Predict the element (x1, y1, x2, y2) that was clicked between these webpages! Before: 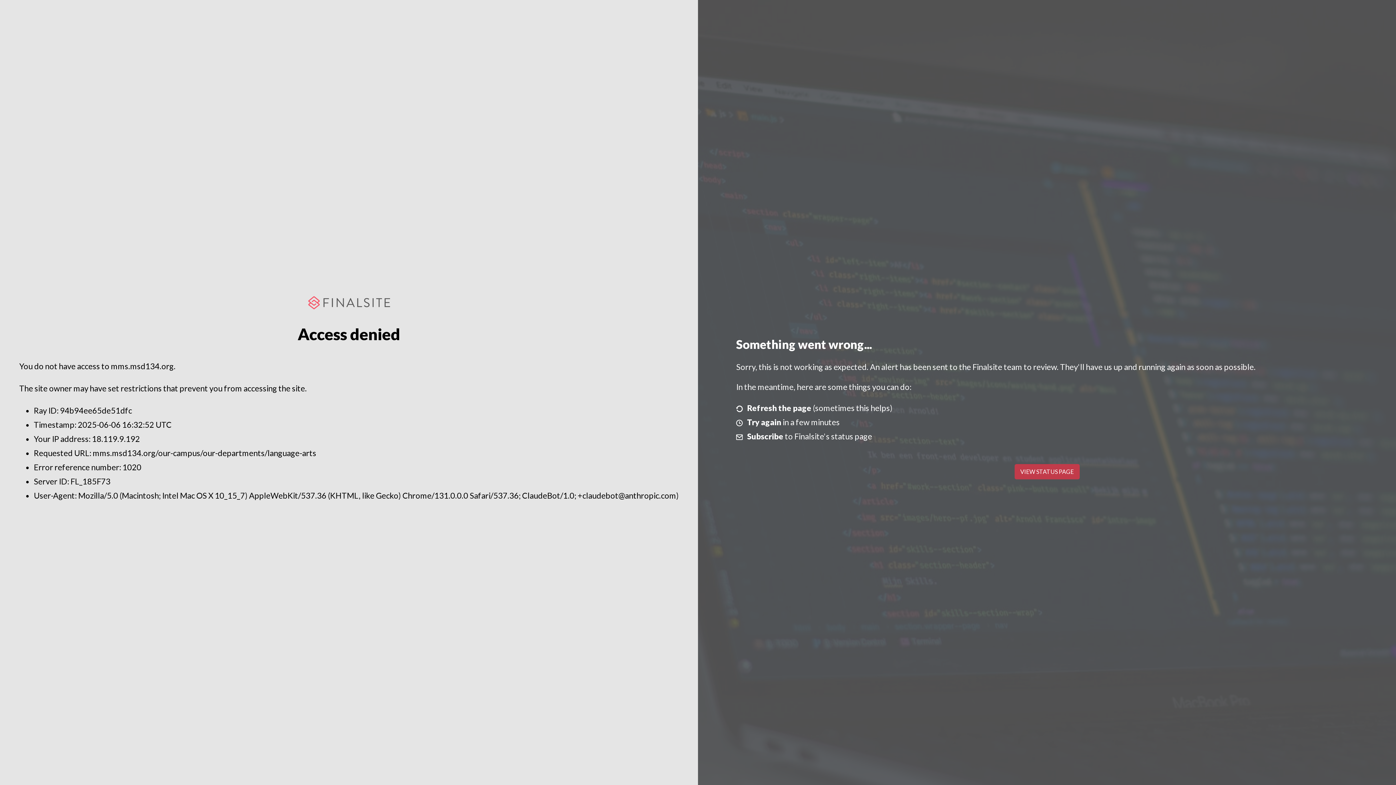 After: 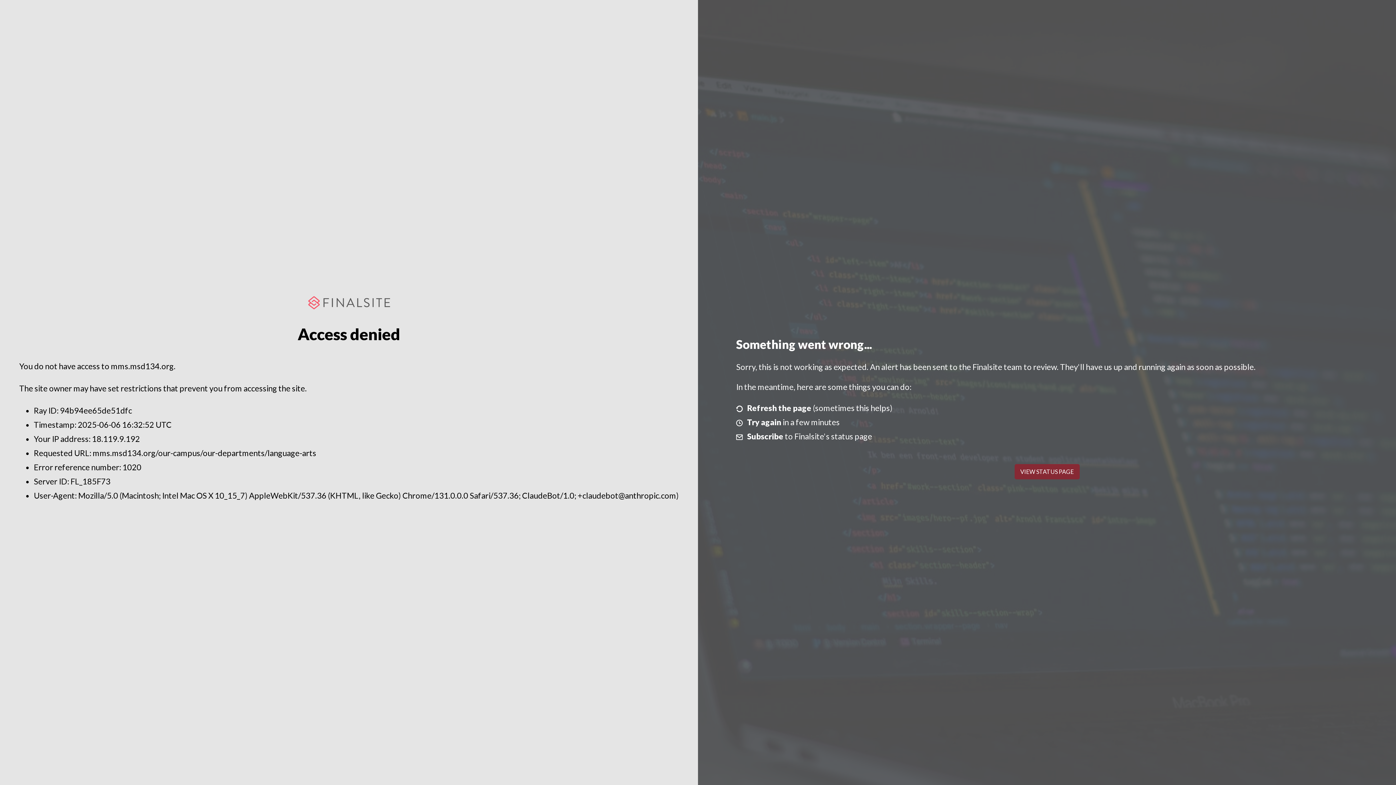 Action: bbox: (1014, 464, 1079, 479) label: VIEW STATUS PAGE